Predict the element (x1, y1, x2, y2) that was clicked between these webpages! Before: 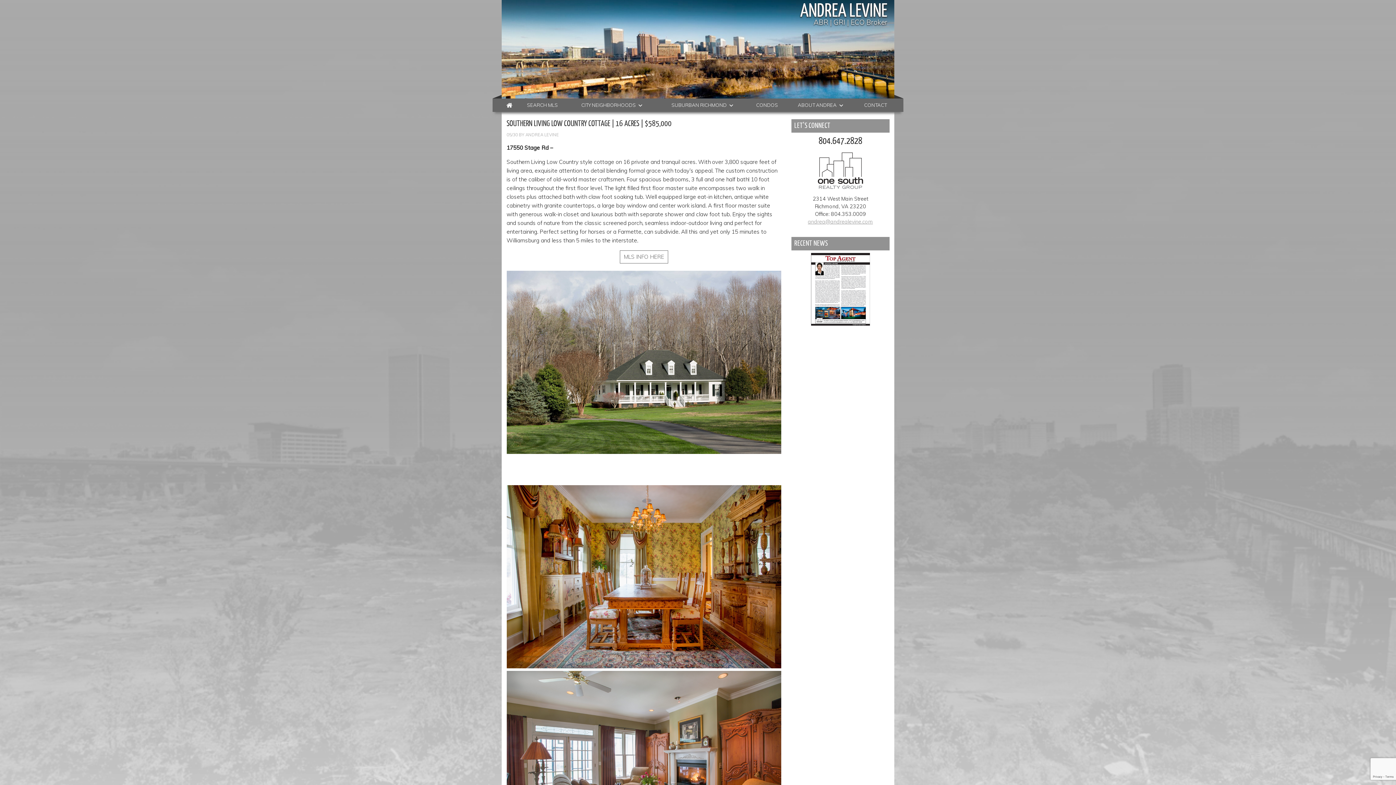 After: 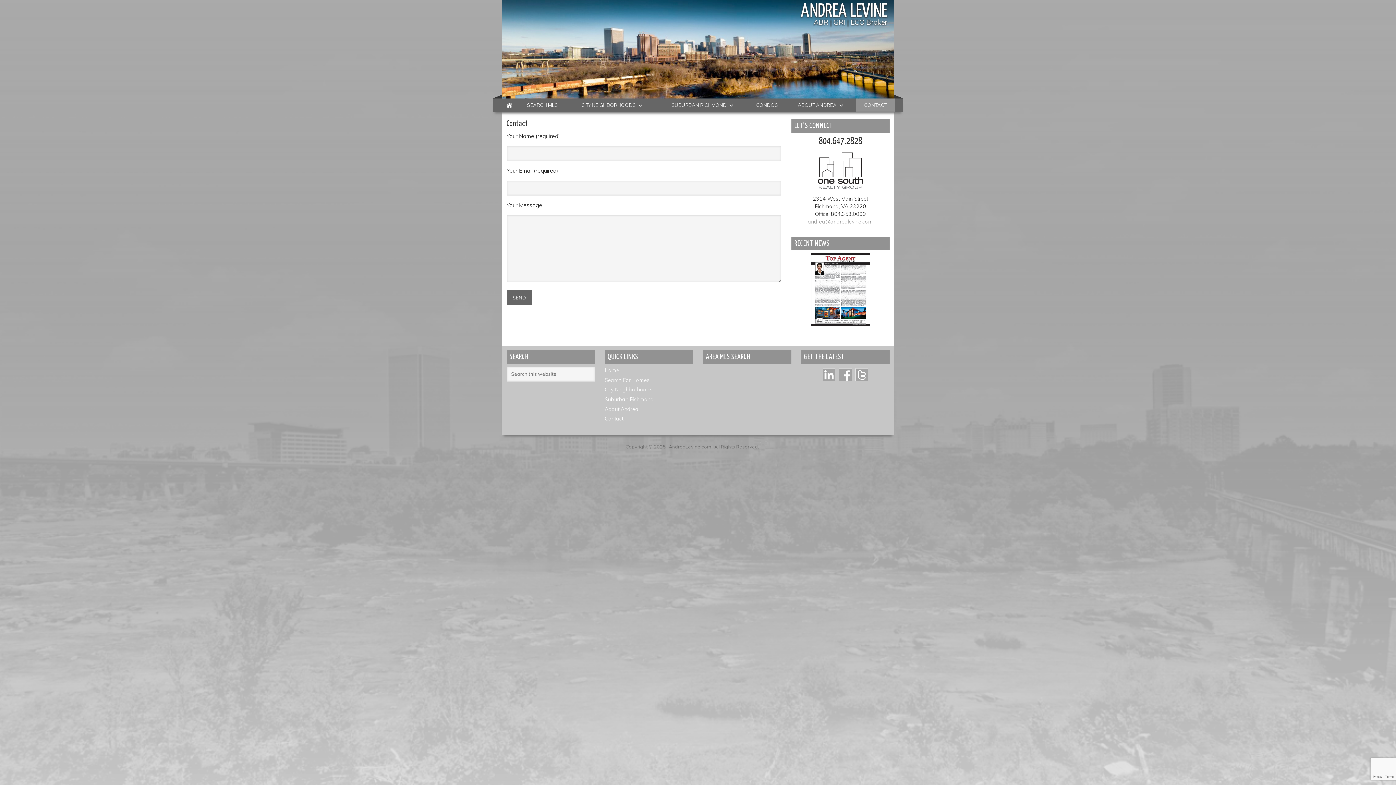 Action: label: CONTACT bbox: (856, 98, 895, 111)